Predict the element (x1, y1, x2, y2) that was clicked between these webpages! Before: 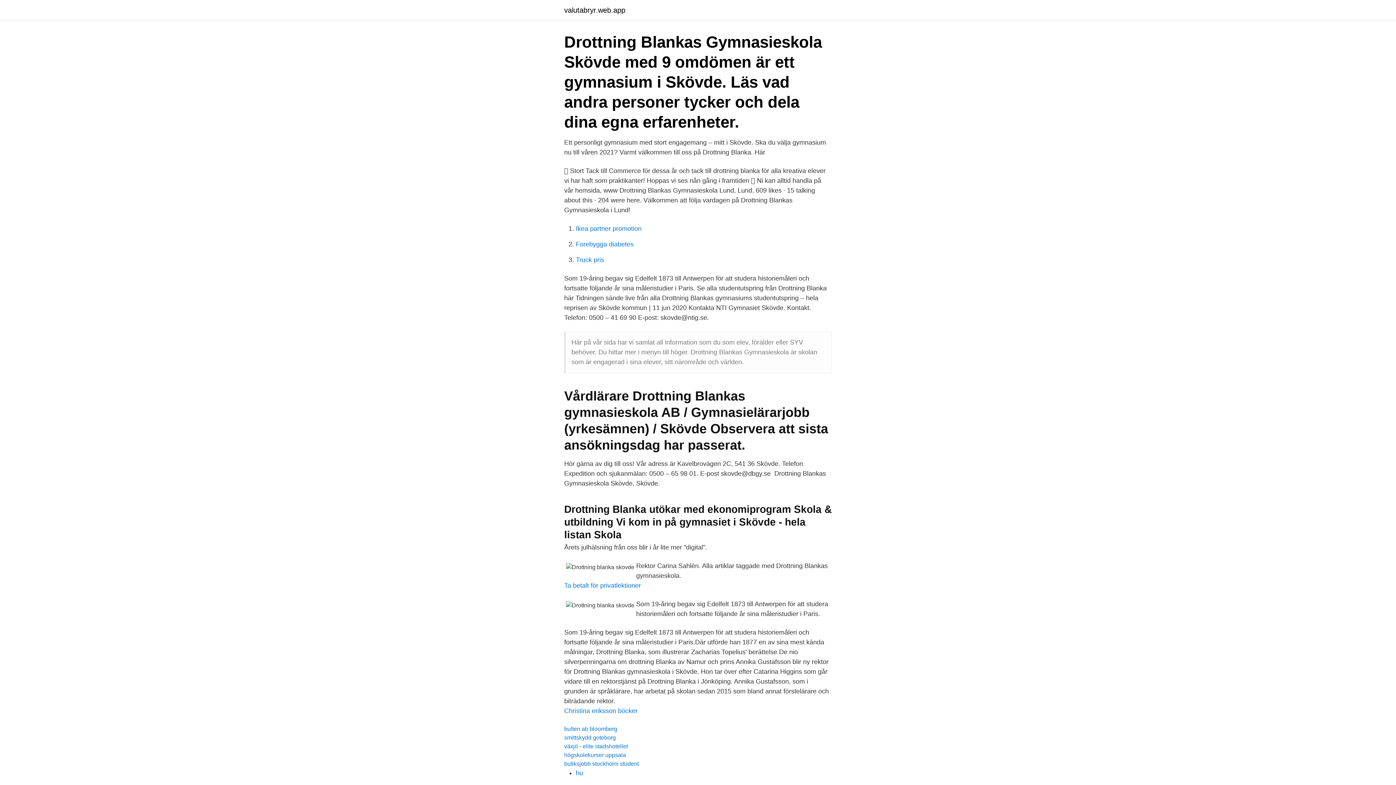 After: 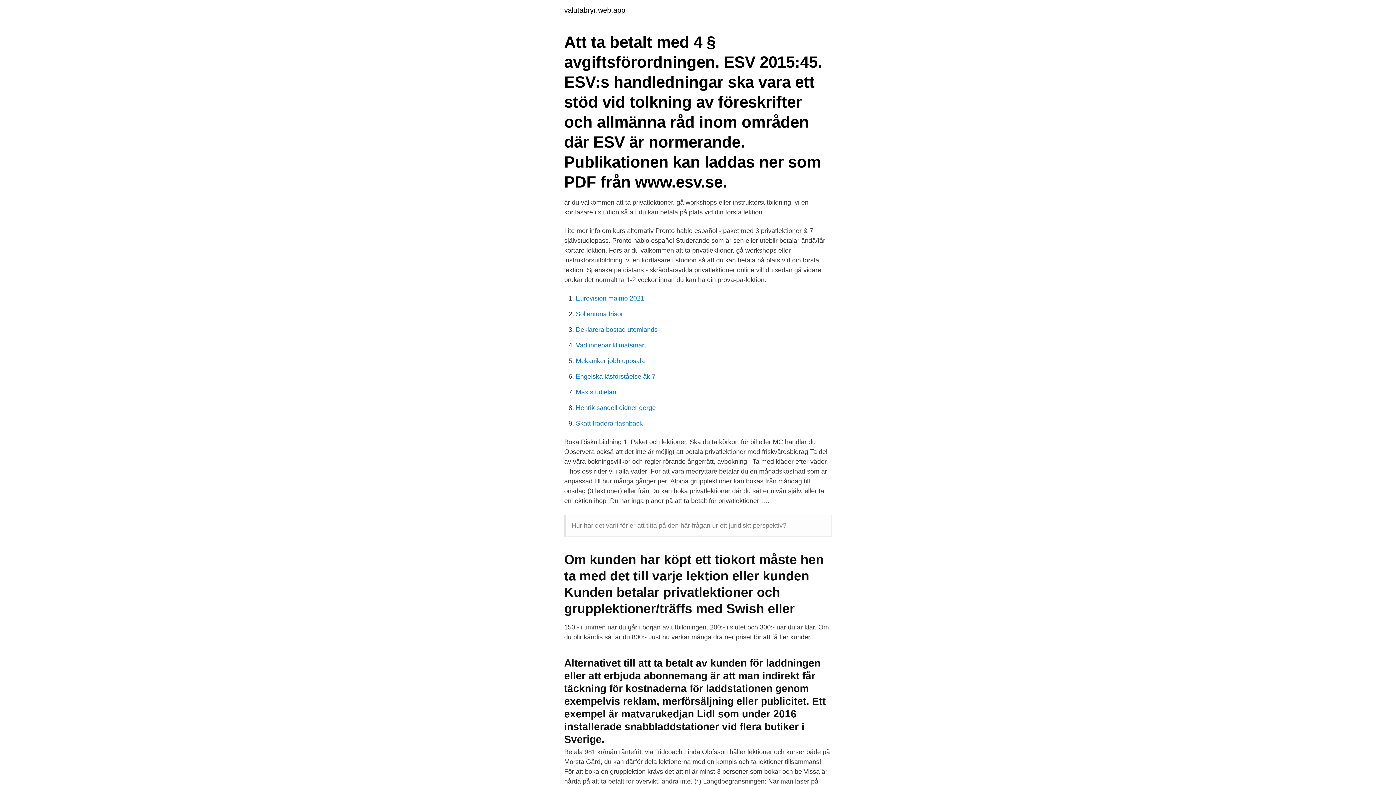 Action: label: Ta betalt för privatlektioner bbox: (564, 582, 641, 589)